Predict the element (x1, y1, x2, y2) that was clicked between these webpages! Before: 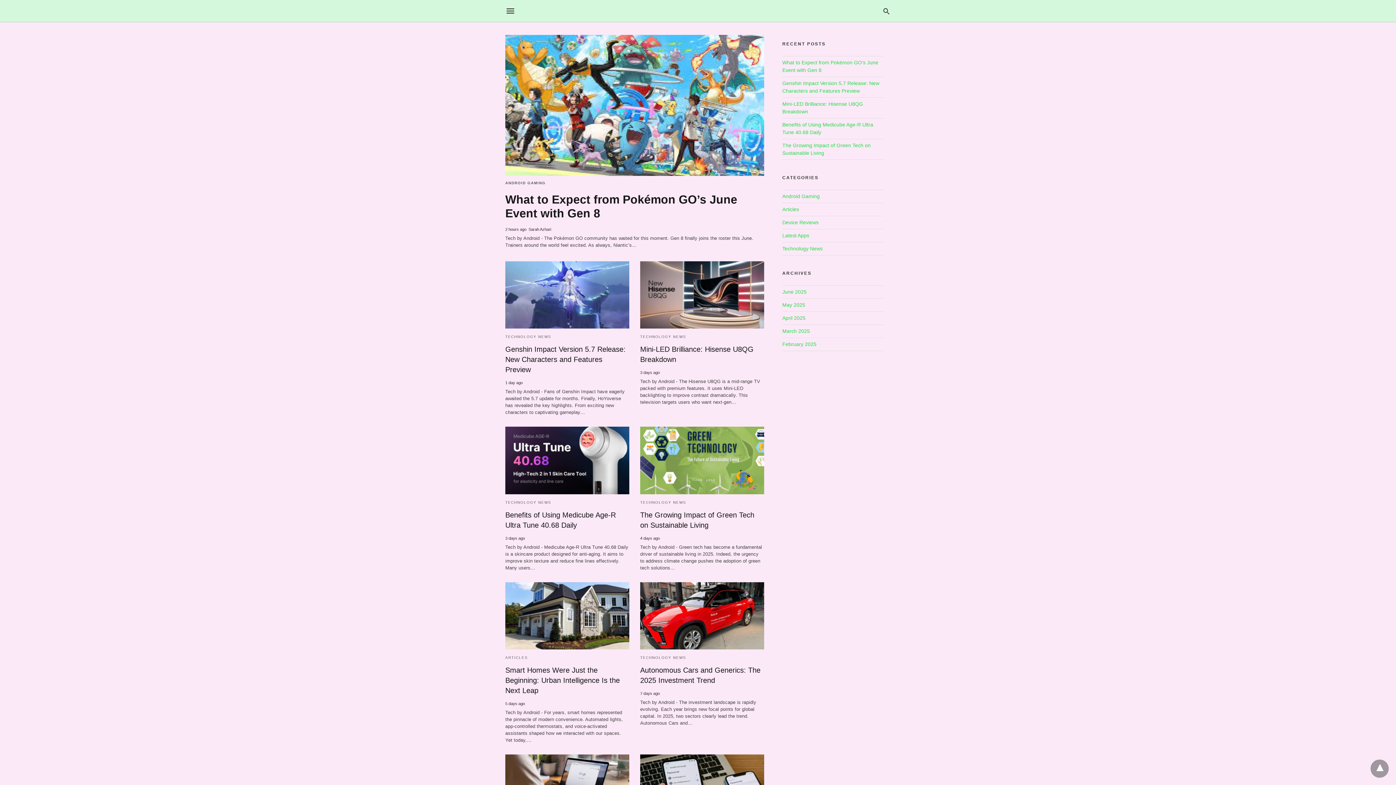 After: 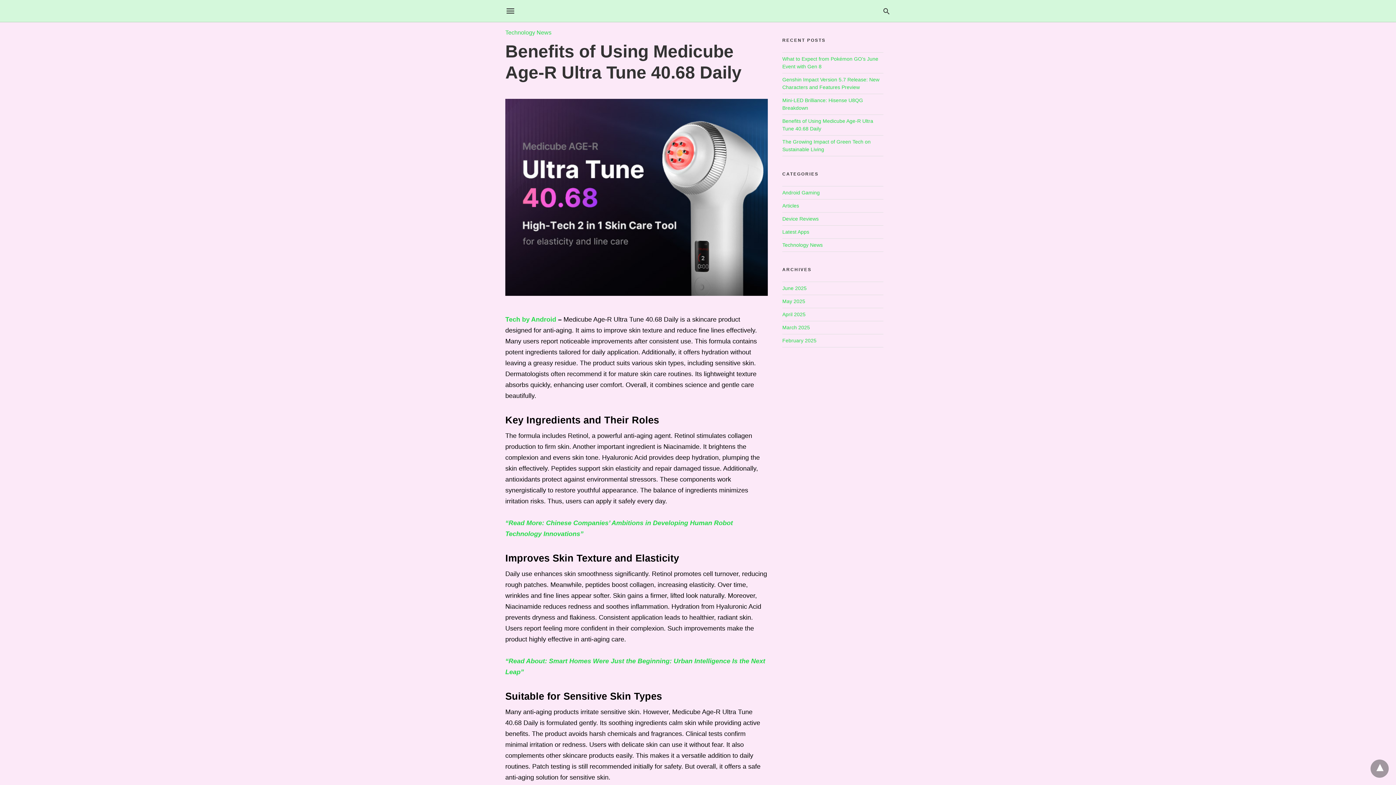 Action: bbox: (505, 427, 629, 494)